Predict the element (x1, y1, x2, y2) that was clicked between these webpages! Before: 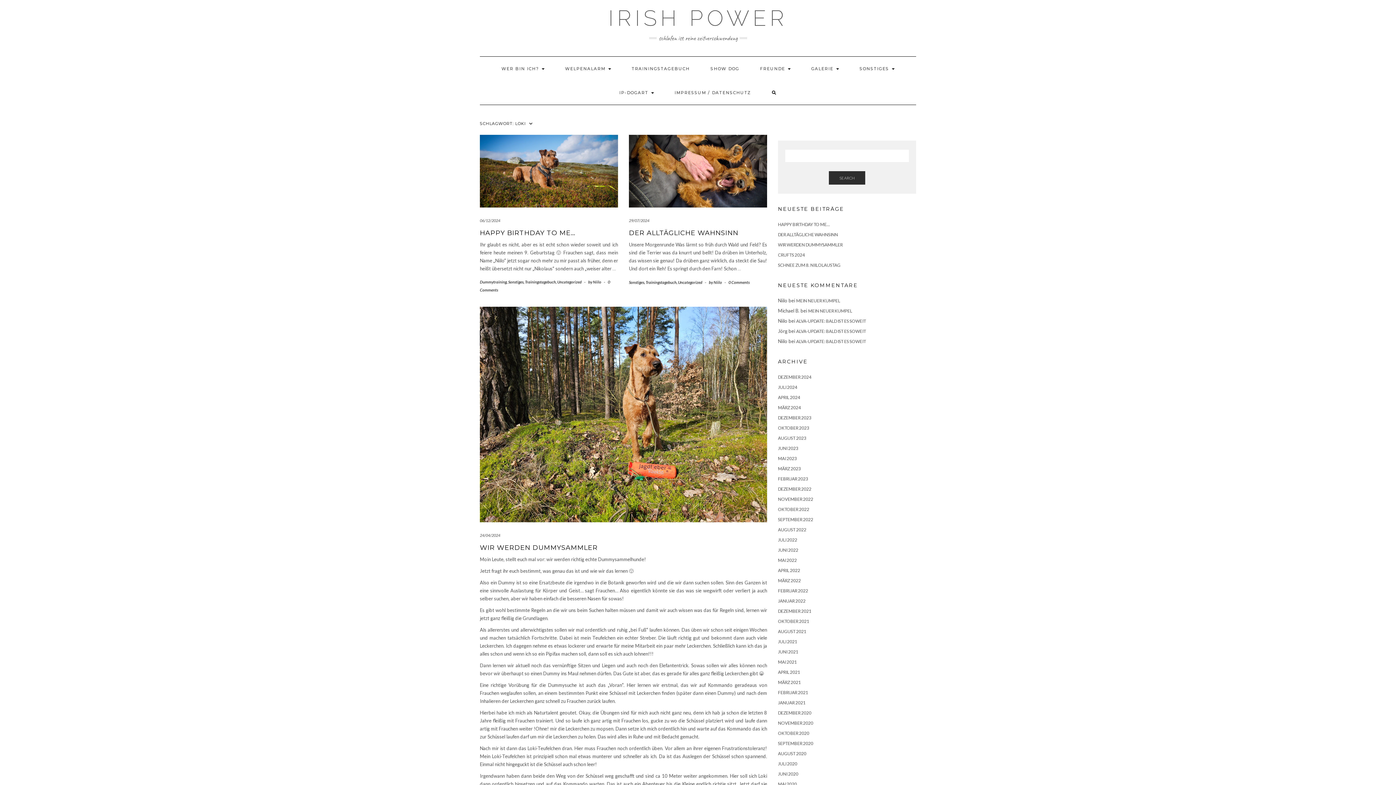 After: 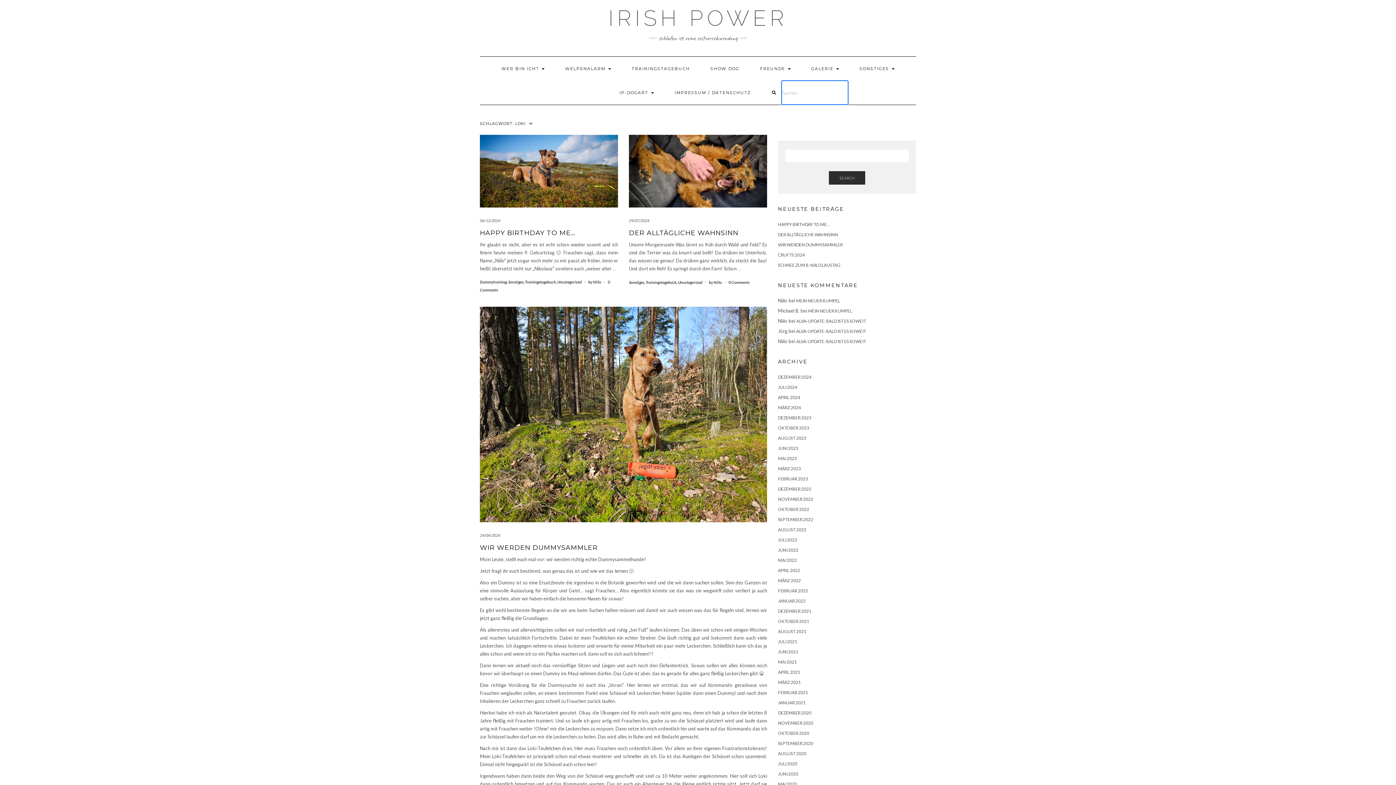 Action: bbox: (762, 80, 786, 104)